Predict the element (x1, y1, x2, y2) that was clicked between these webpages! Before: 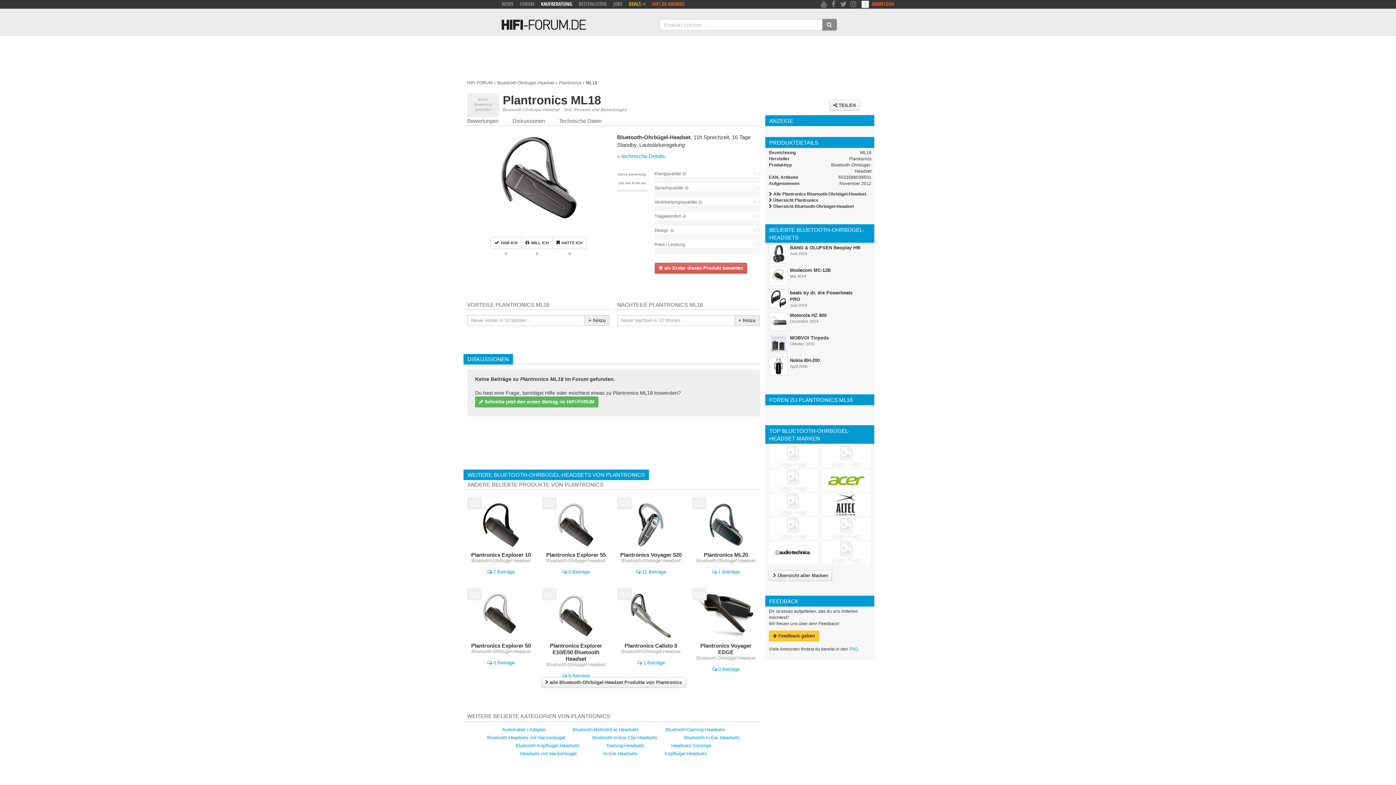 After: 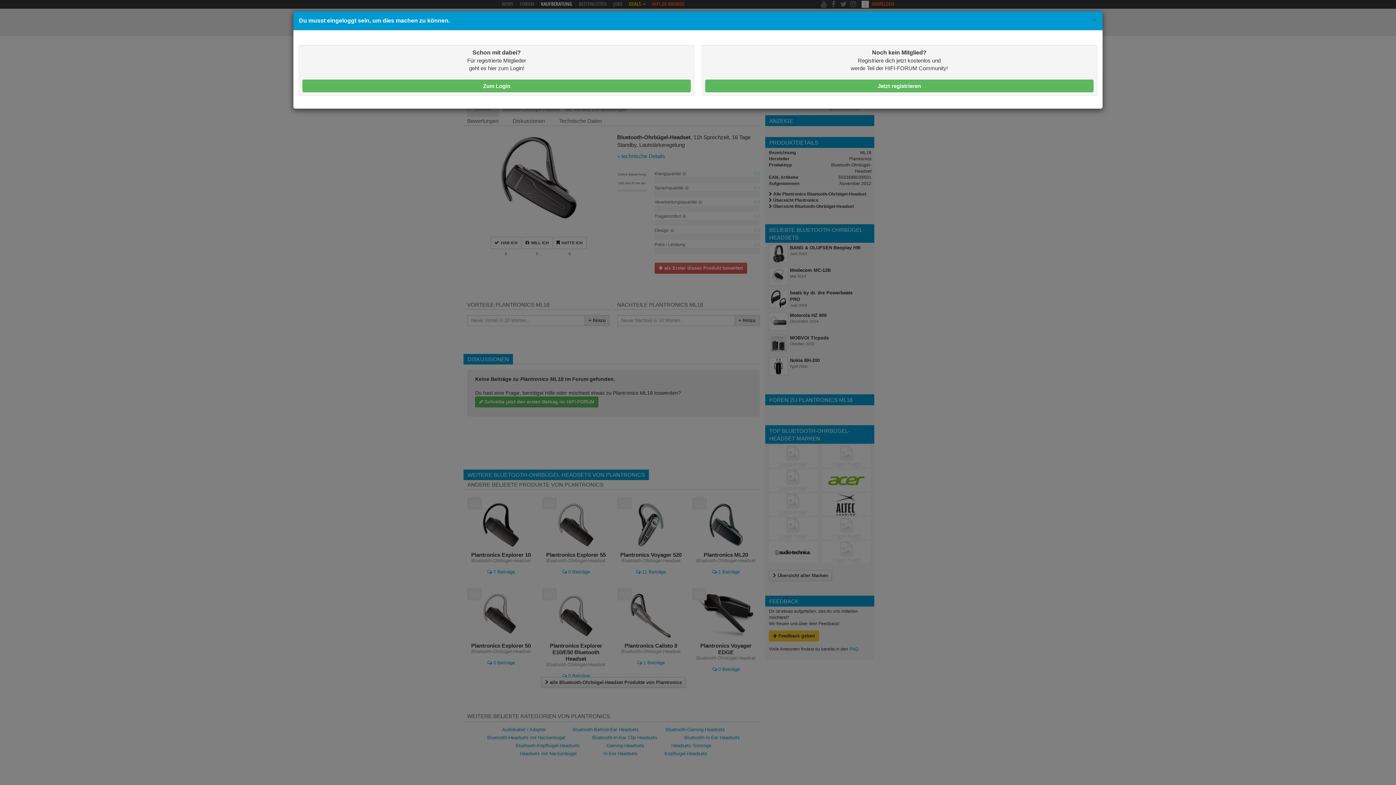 Action: bbox: (474, 544, 492, 552) label: Hab ich